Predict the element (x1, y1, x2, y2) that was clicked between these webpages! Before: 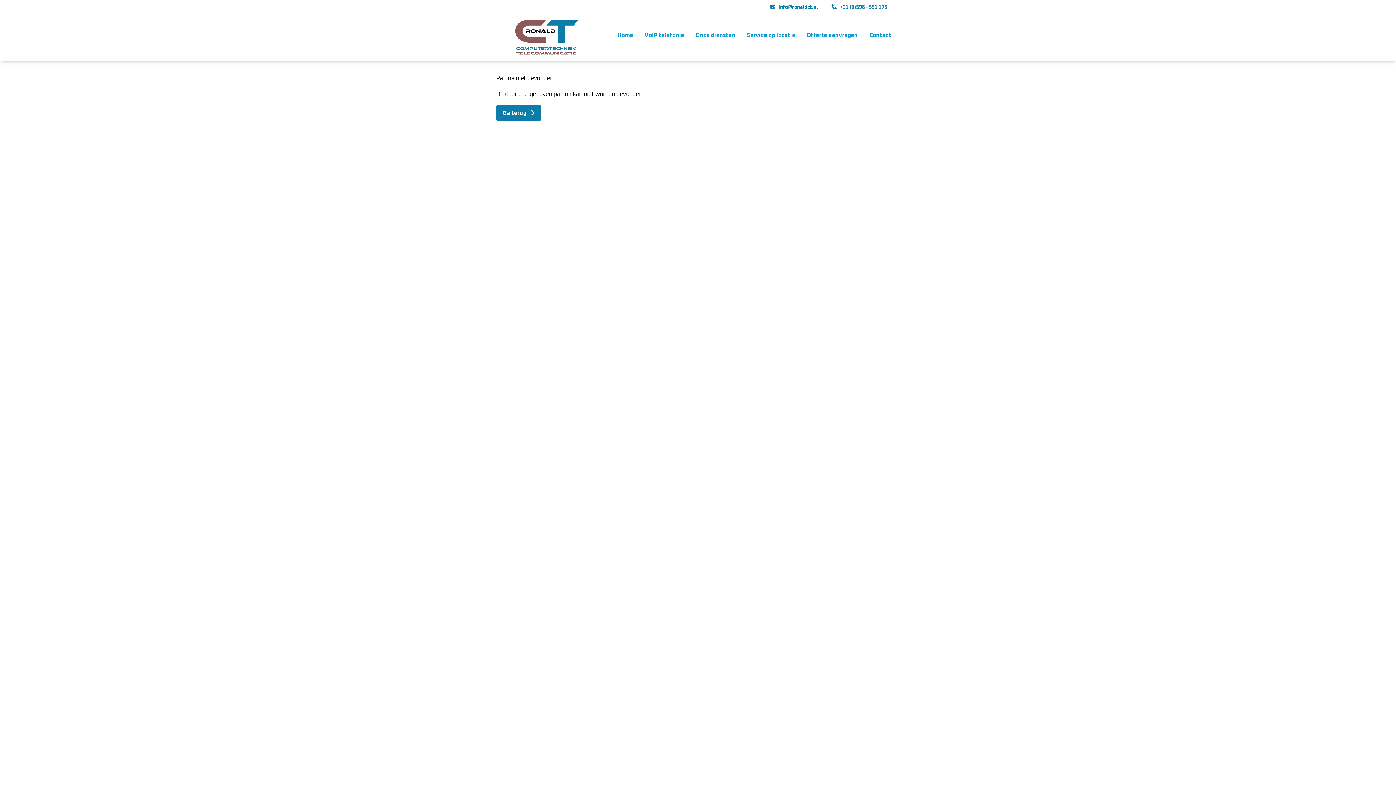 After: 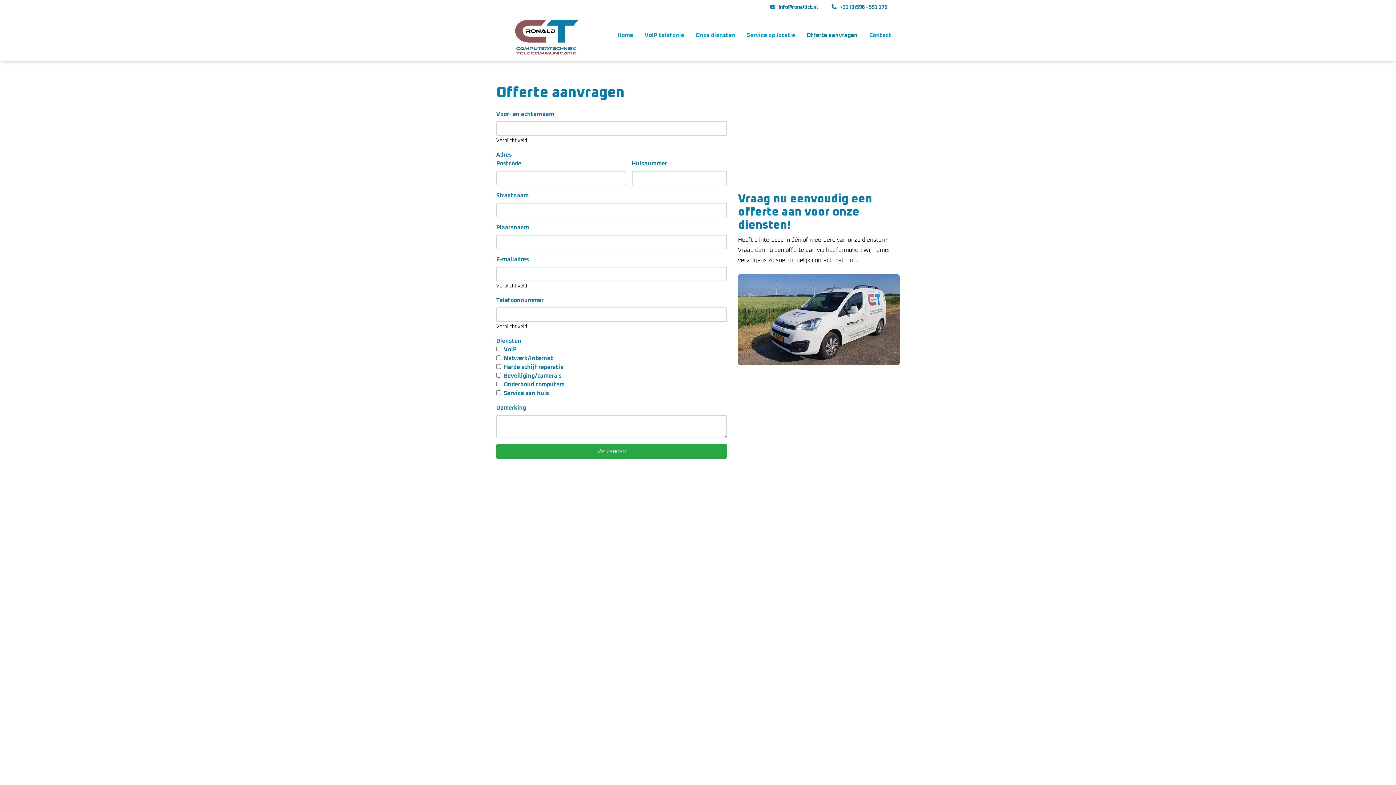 Action: bbox: (804, 27, 860, 43) label: Offerte aanvragen